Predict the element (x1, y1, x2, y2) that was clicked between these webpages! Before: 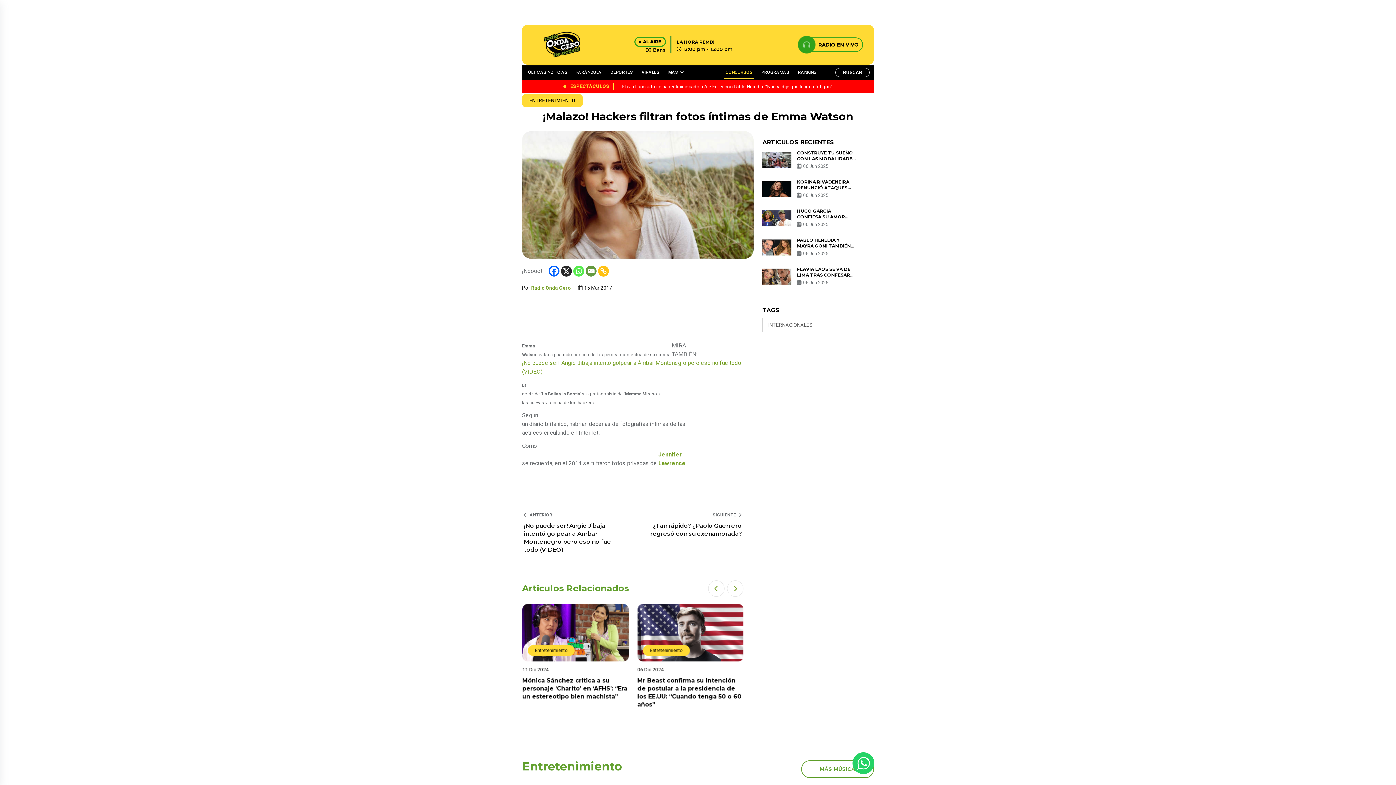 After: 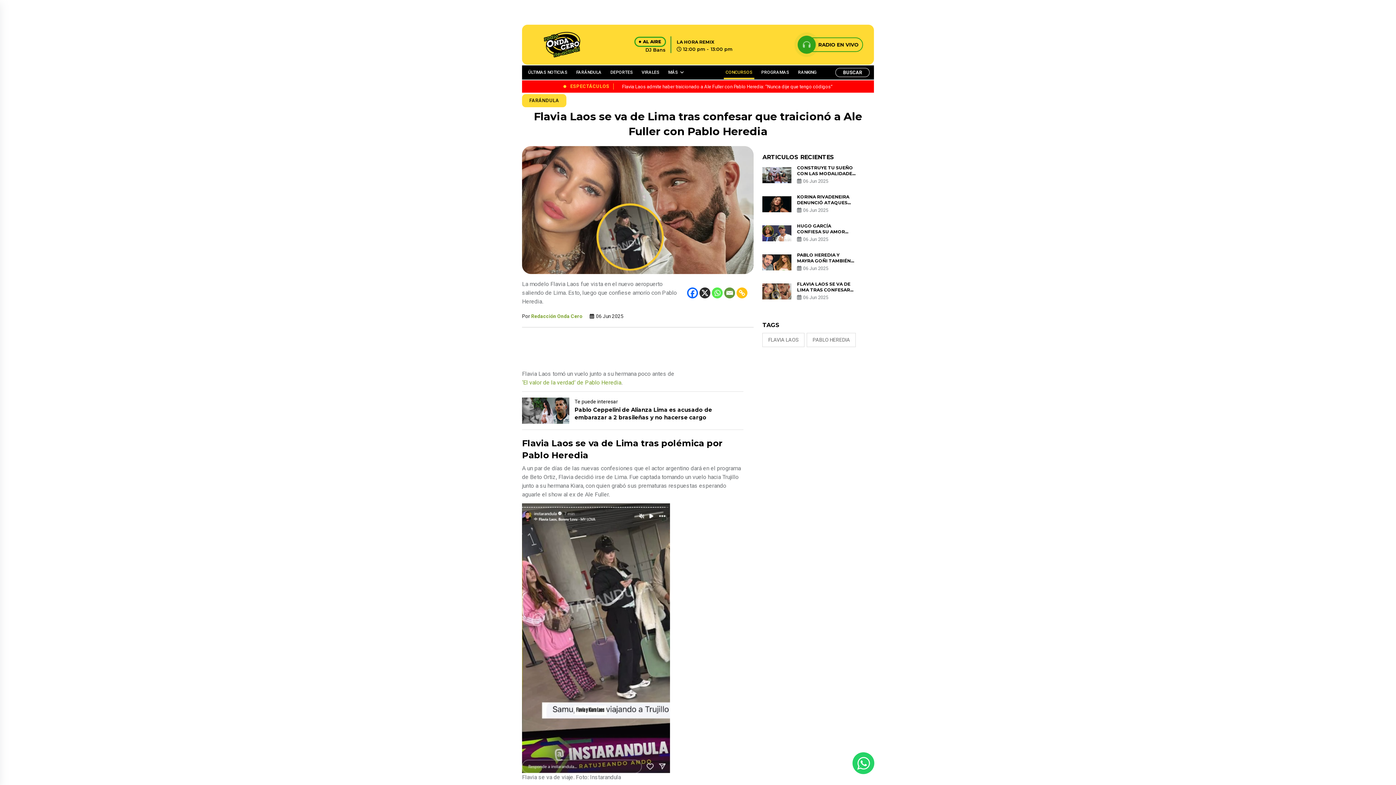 Action: bbox: (762, 268, 791, 284)